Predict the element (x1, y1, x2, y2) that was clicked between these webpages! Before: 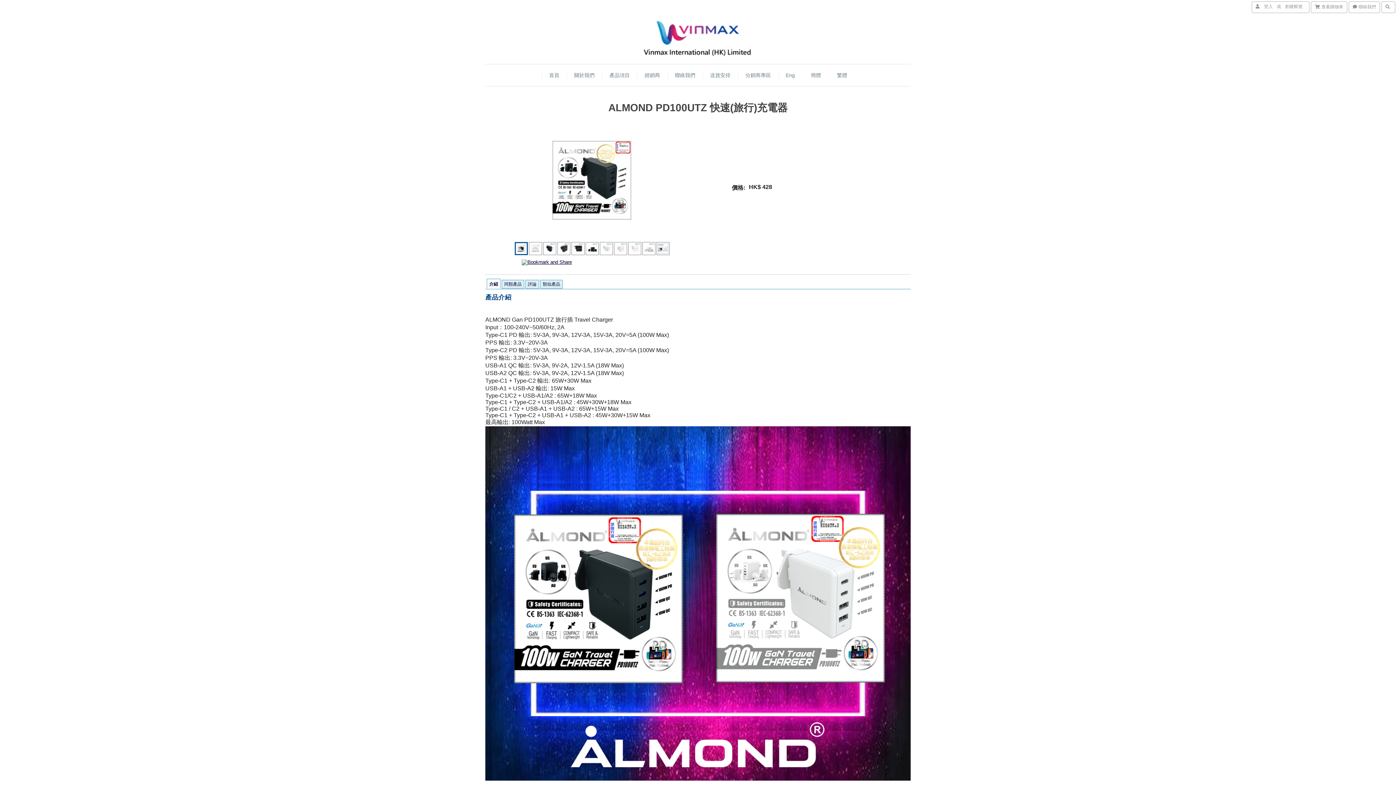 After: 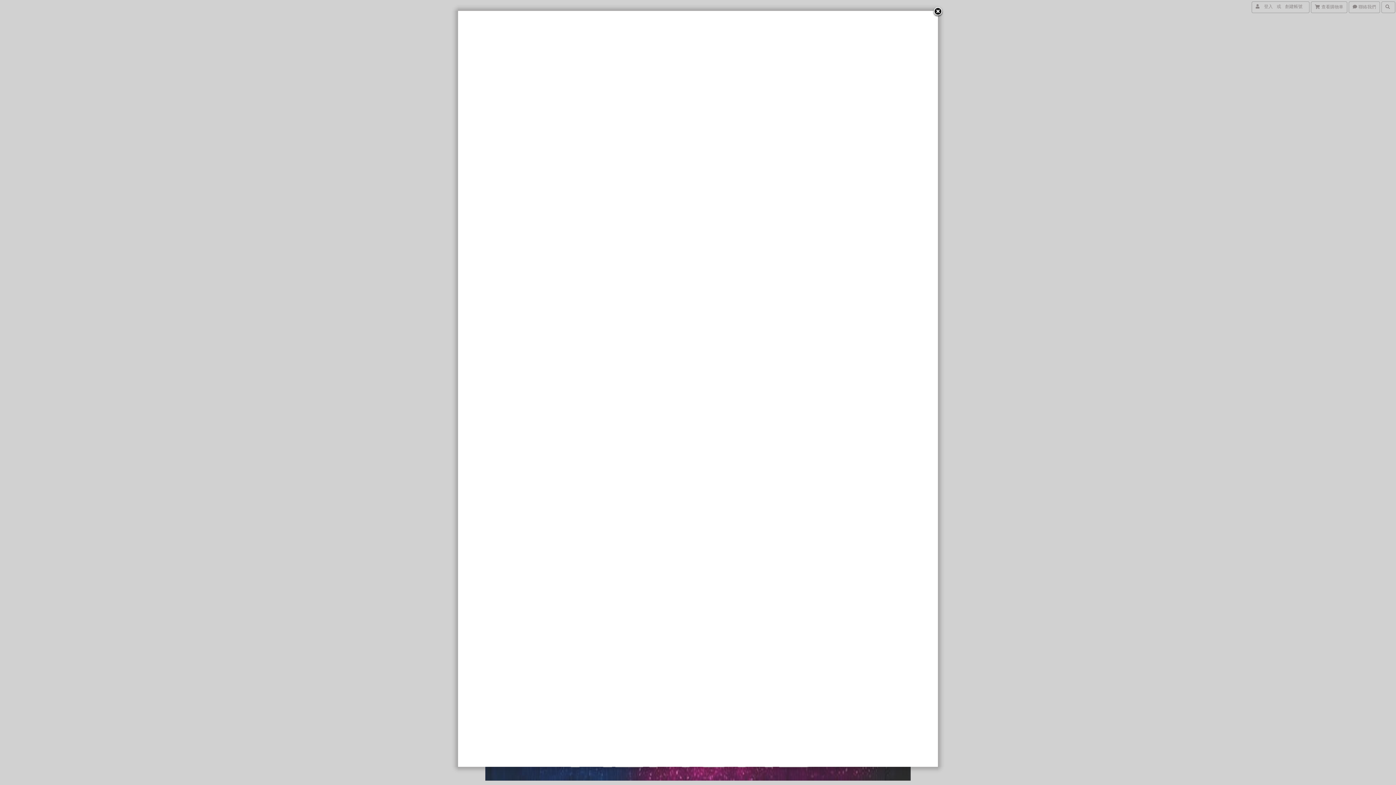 Action: bbox: (657, 249, 668, 255)